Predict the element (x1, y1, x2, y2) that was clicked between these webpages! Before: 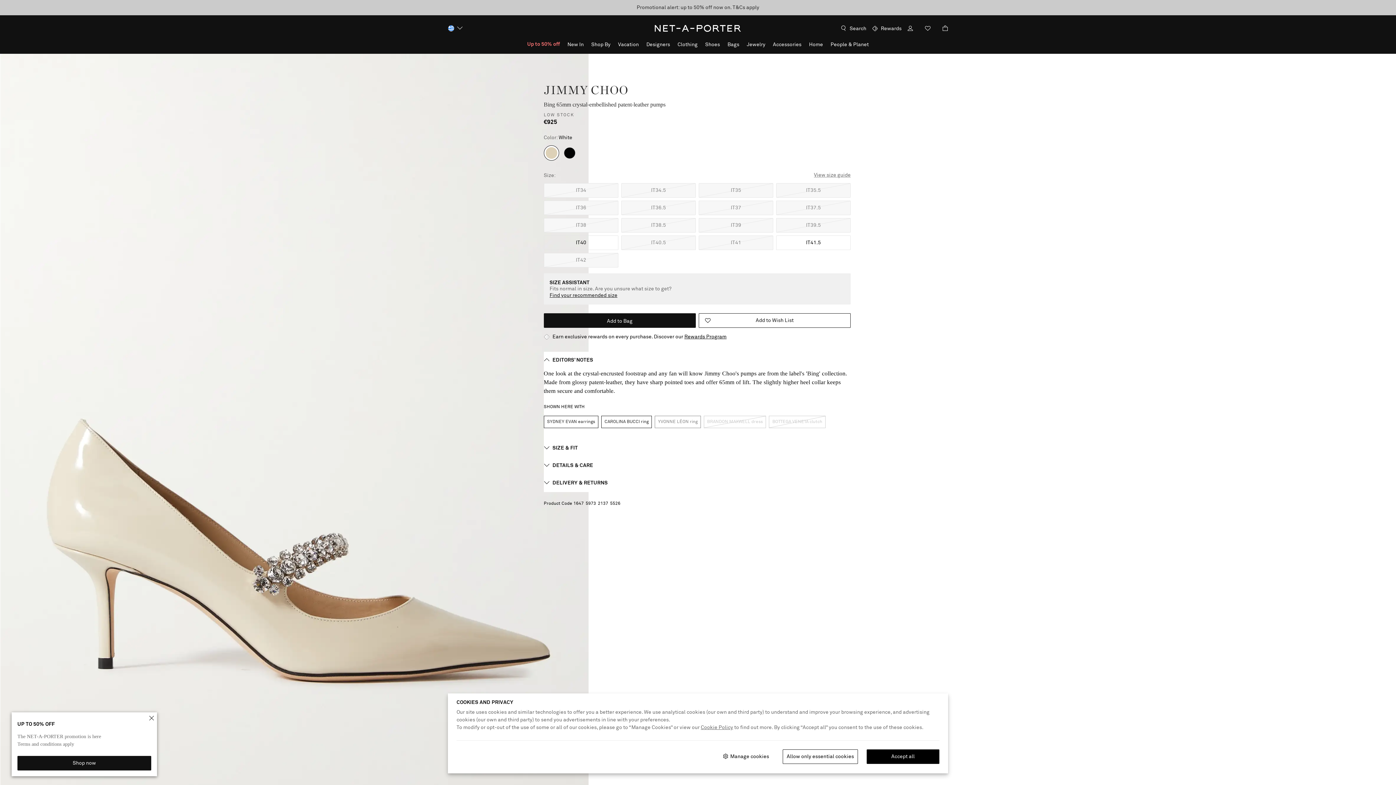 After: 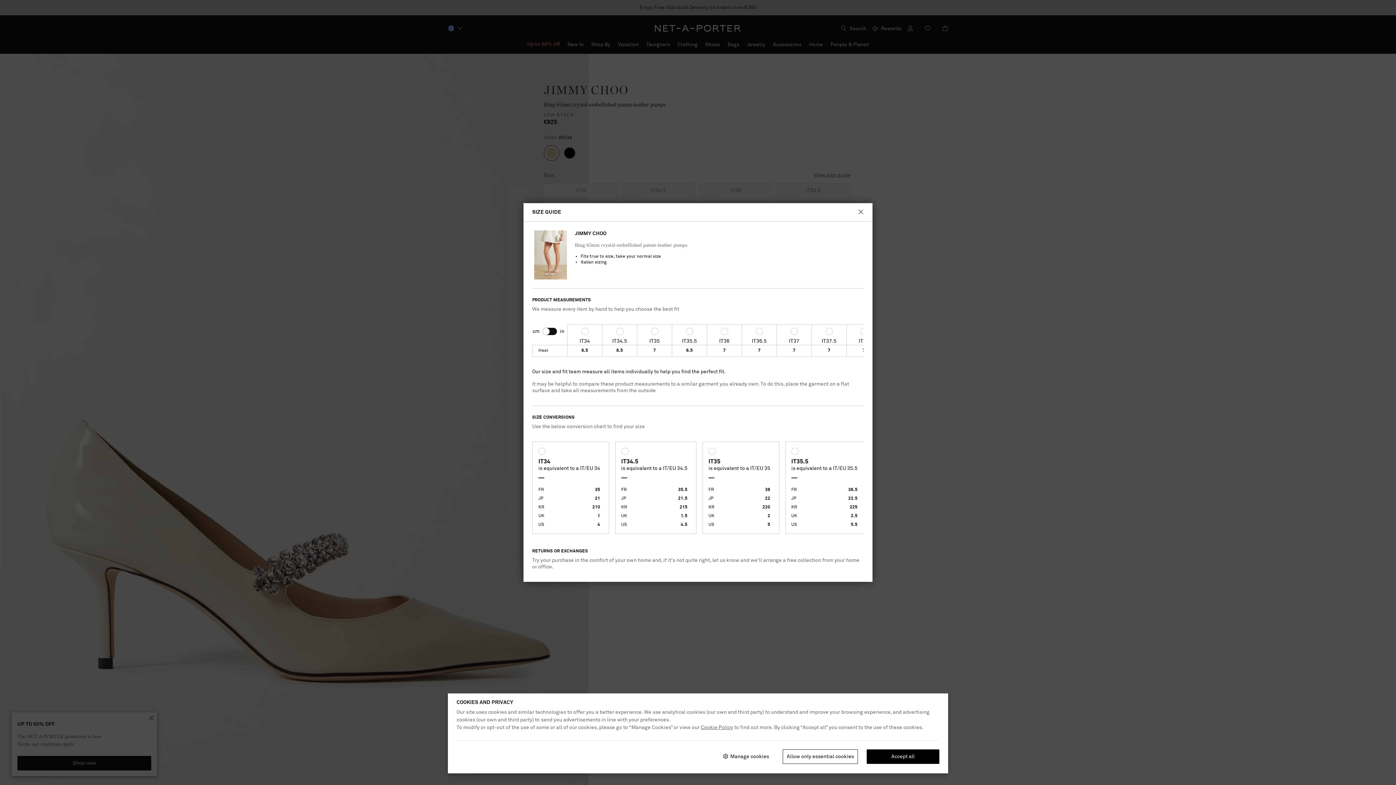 Action: label: View size guide bbox: (814, 172, 850, 178)